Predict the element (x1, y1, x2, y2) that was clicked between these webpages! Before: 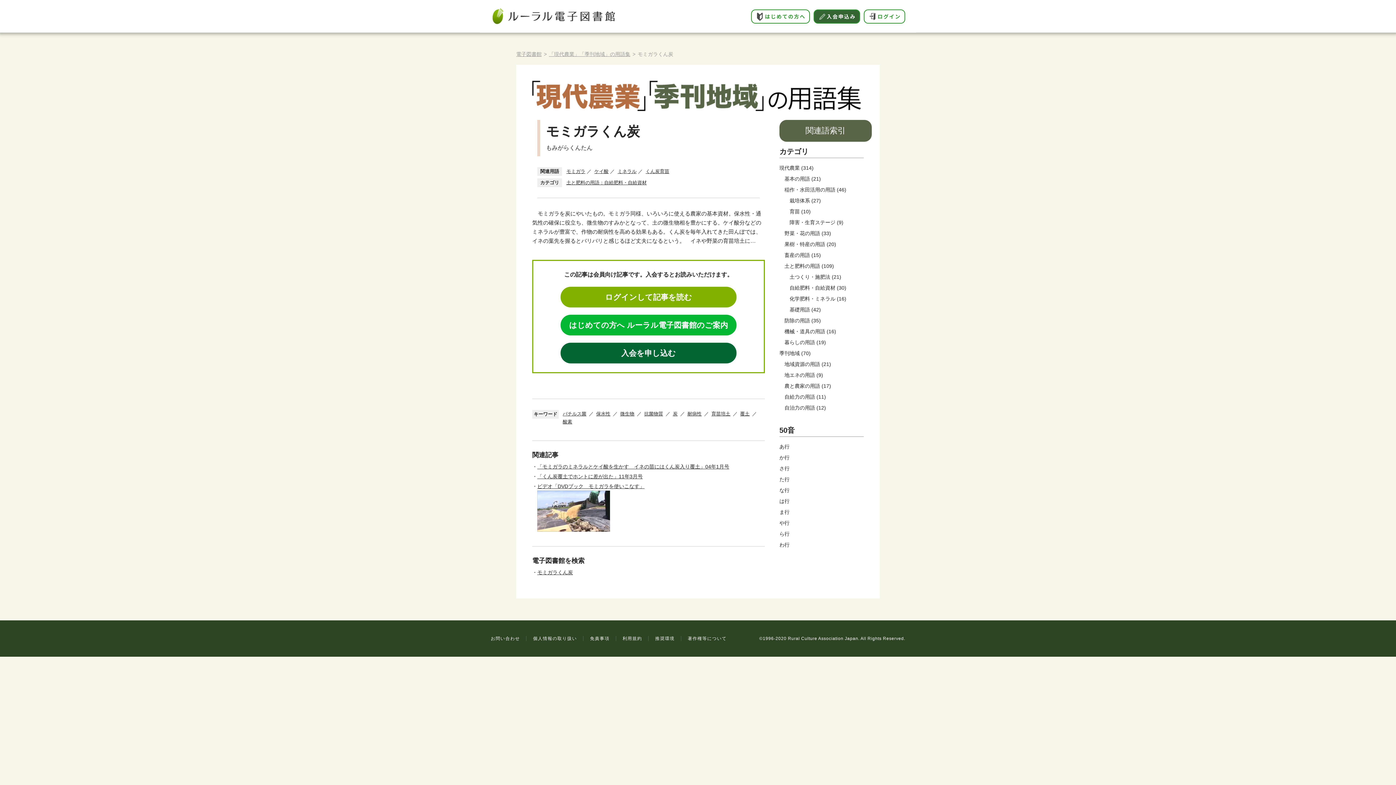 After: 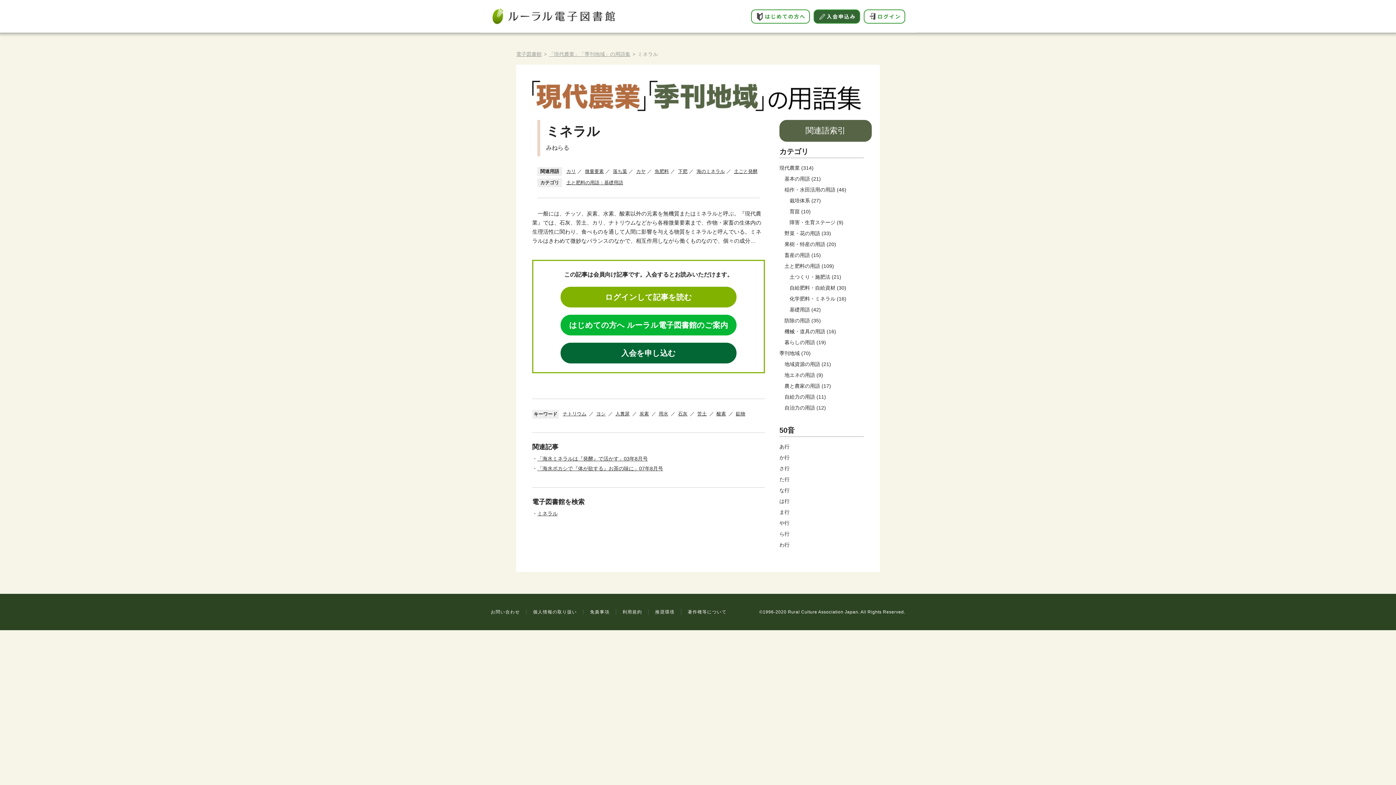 Action: label: ミネラル bbox: (617, 168, 636, 174)